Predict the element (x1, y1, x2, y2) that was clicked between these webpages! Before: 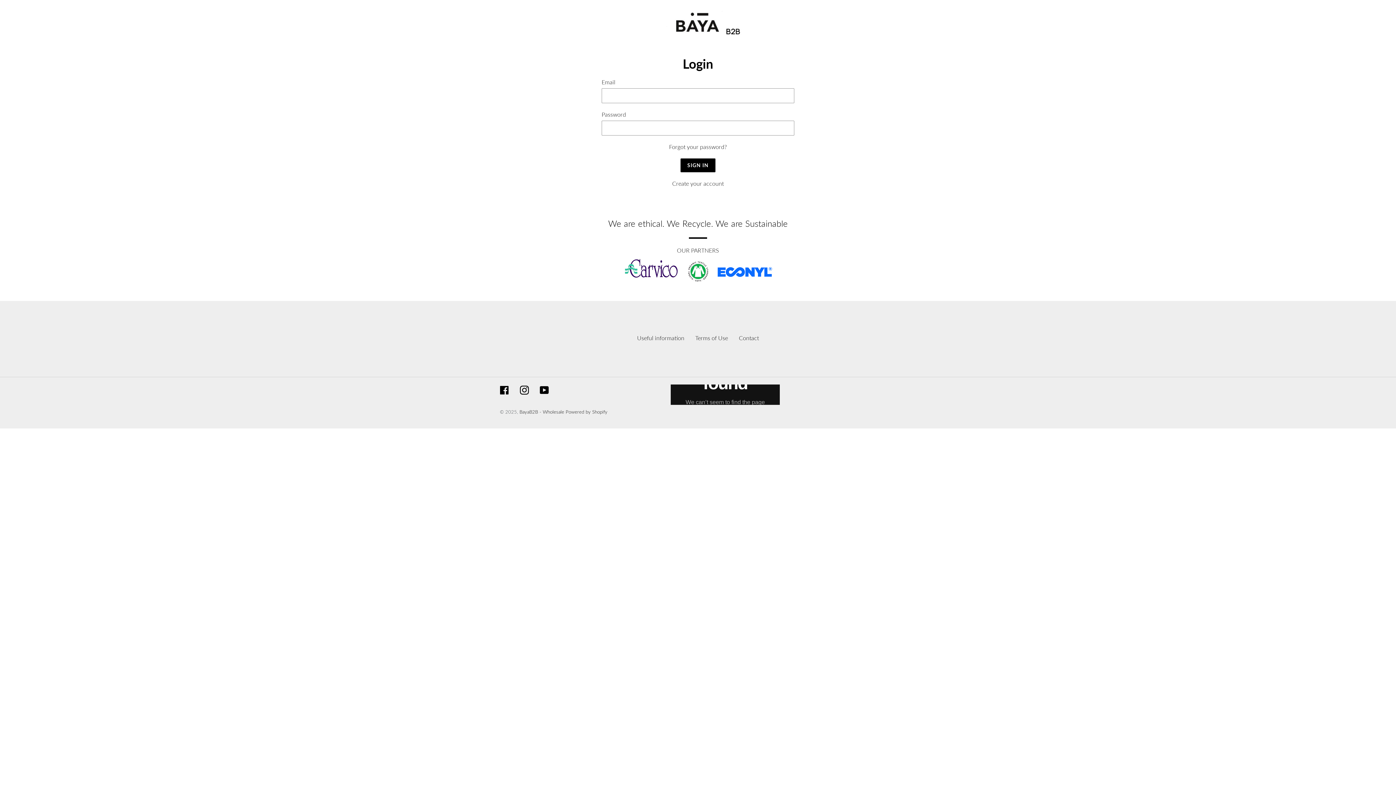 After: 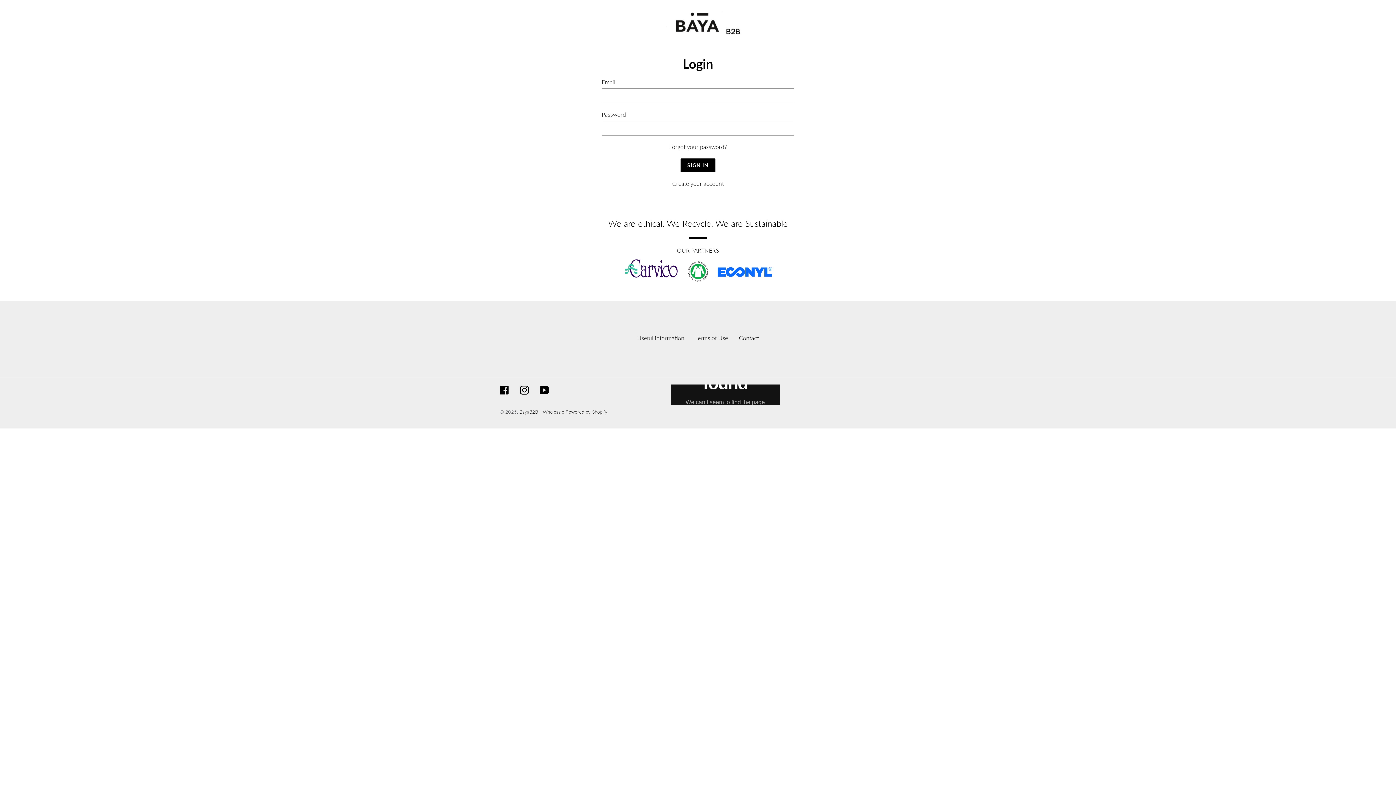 Action: bbox: (739, 334, 759, 341) label: Contact